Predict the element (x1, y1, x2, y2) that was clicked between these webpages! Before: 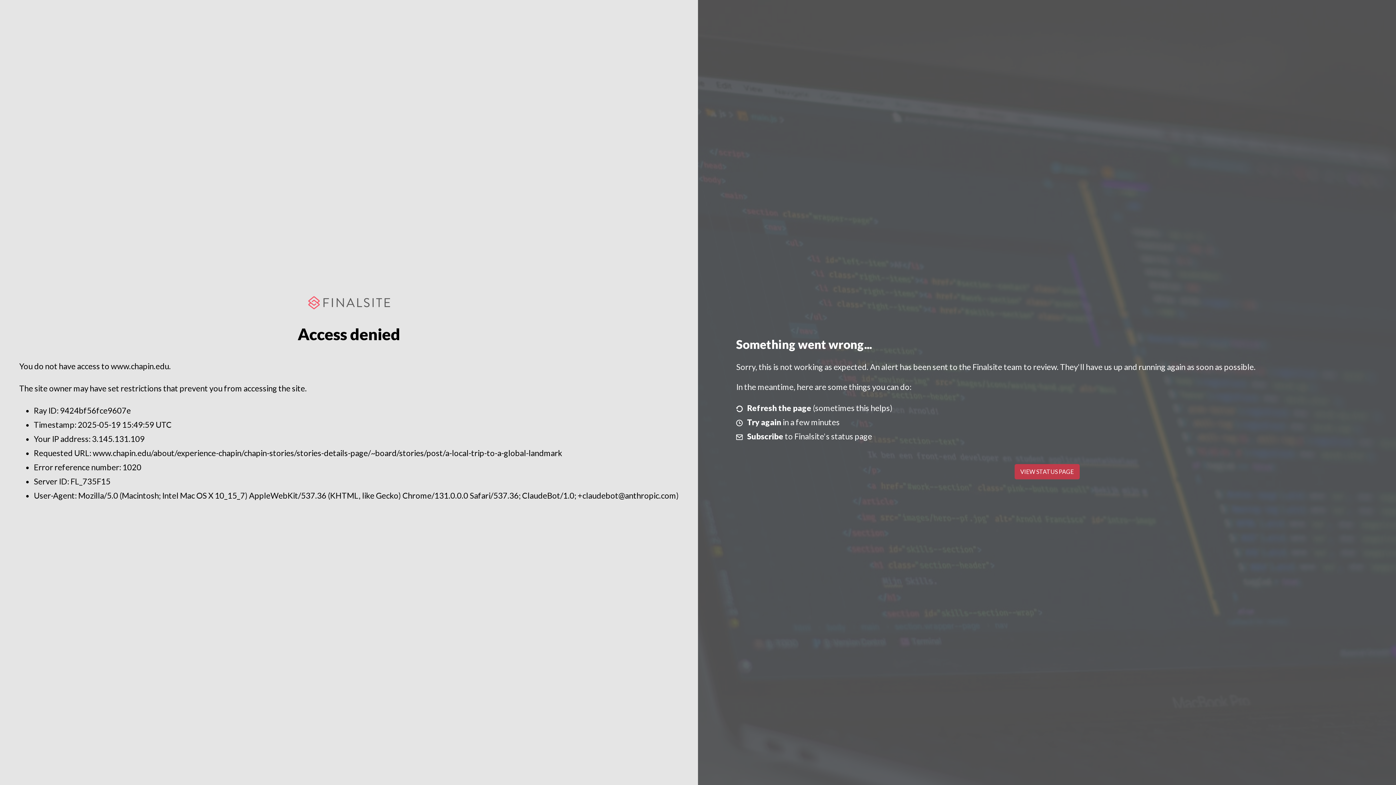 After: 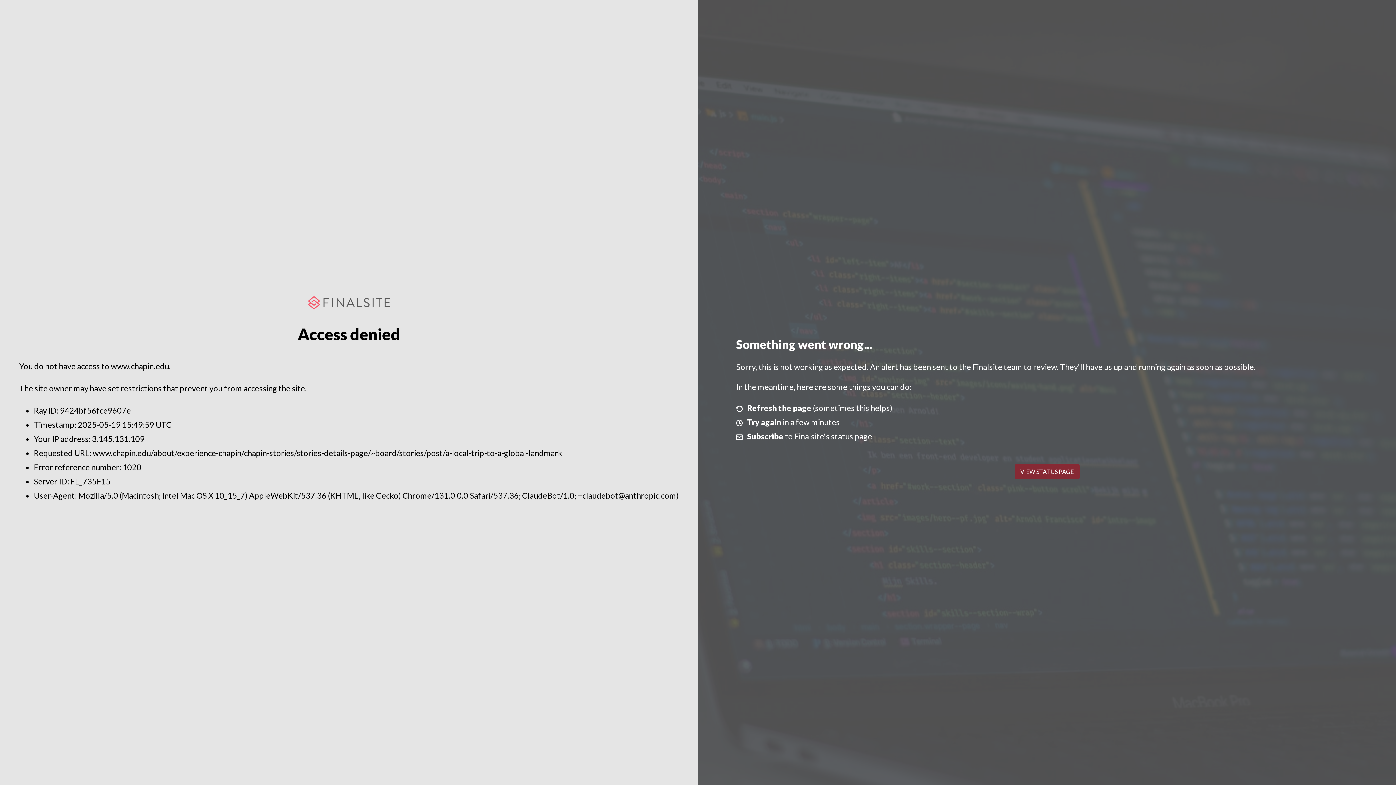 Action: bbox: (1014, 464, 1079, 479) label: VIEW STATUS PAGE